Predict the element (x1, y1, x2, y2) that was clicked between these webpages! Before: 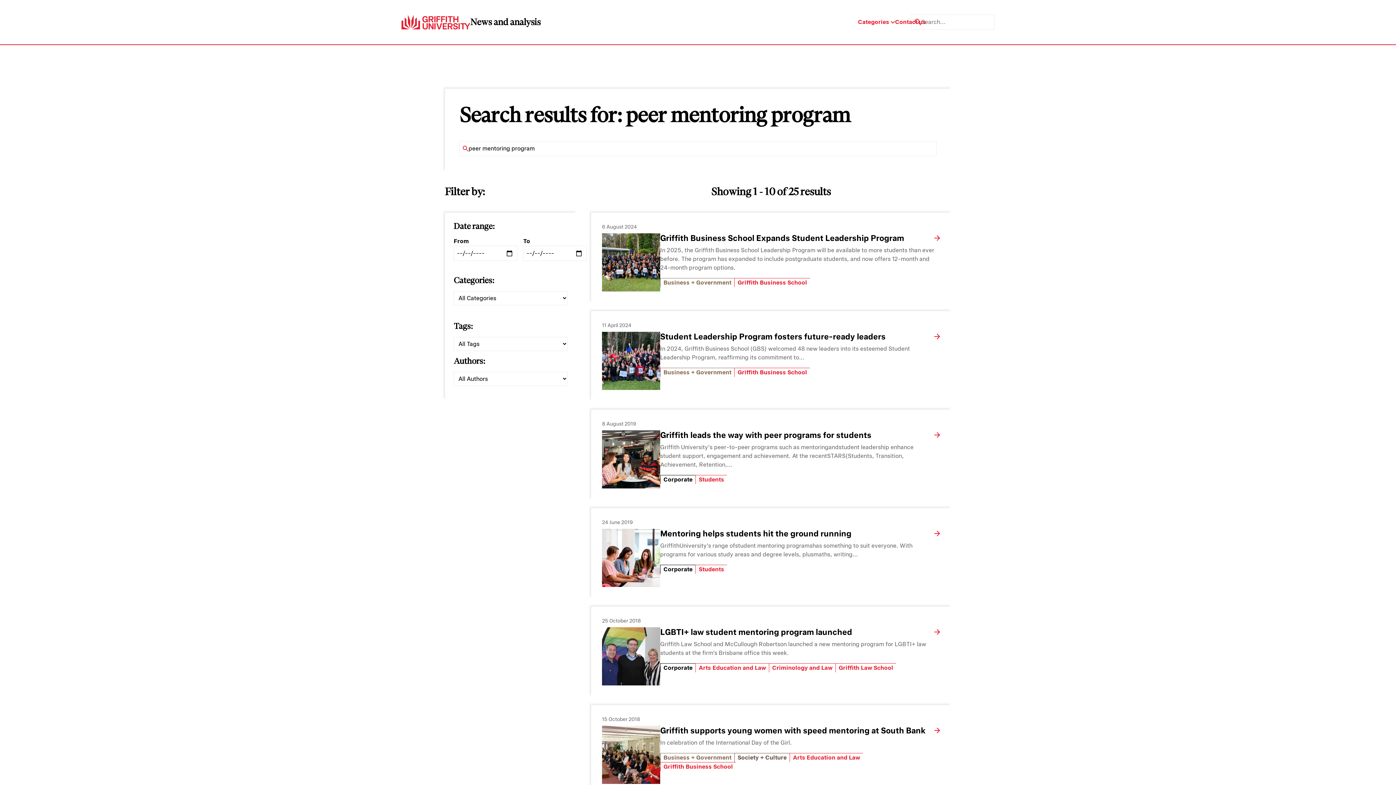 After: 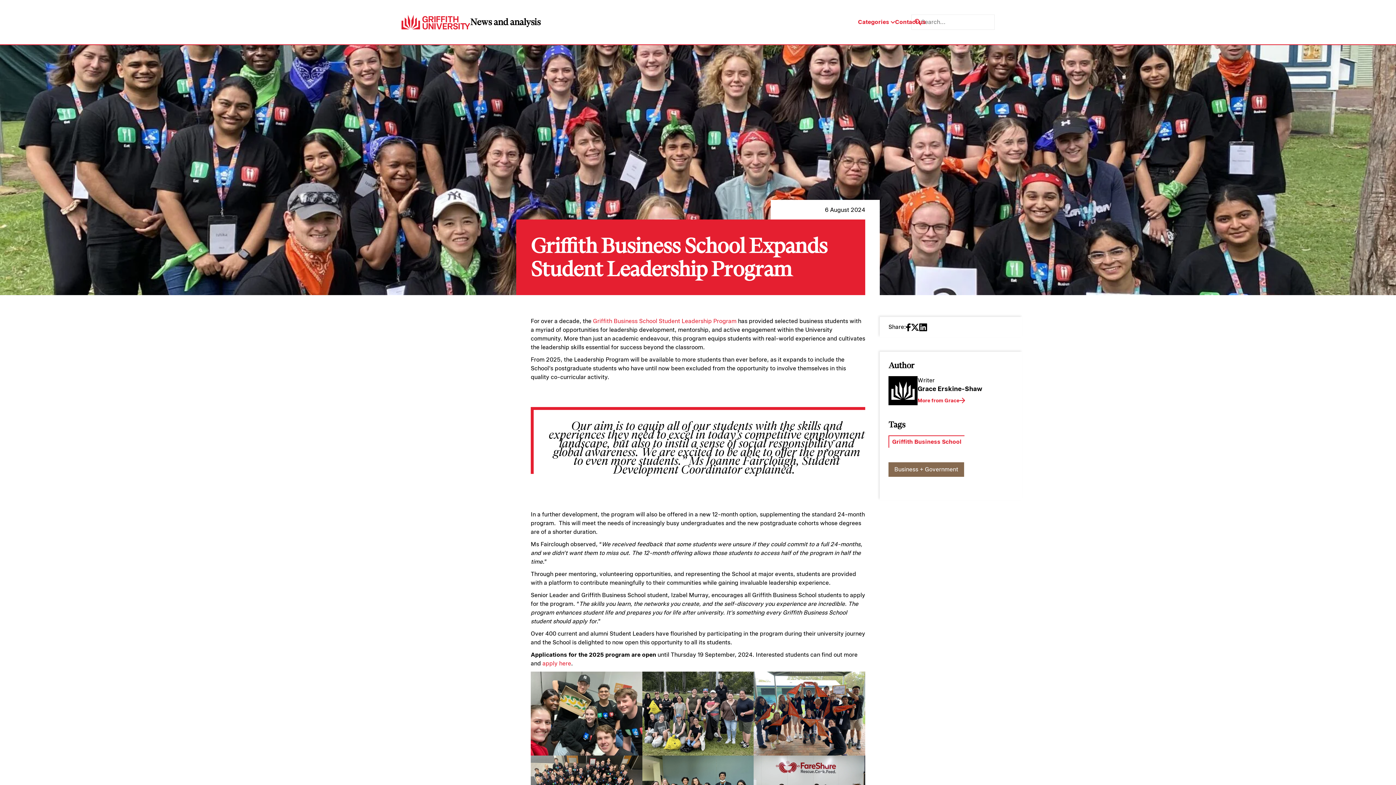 Action: bbox: (602, 233, 660, 291)